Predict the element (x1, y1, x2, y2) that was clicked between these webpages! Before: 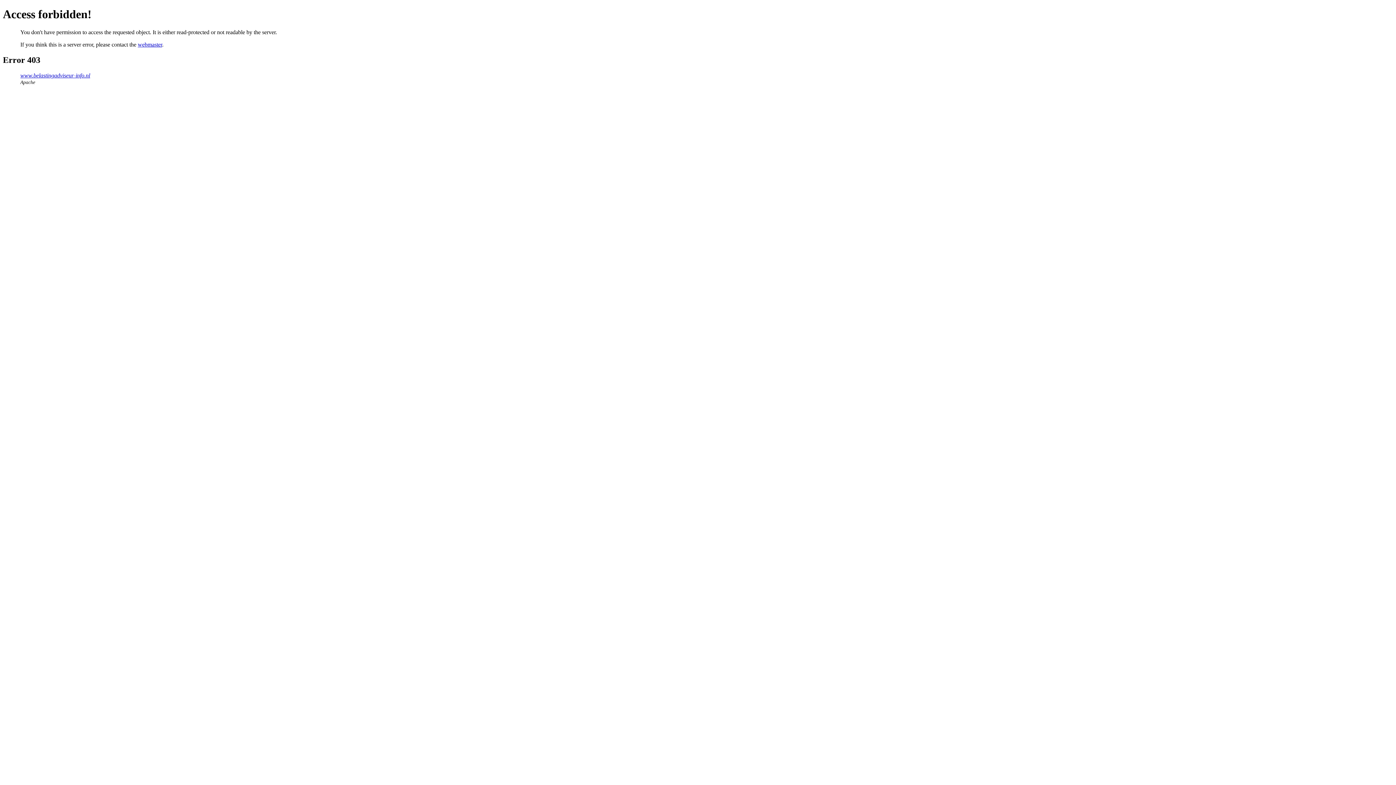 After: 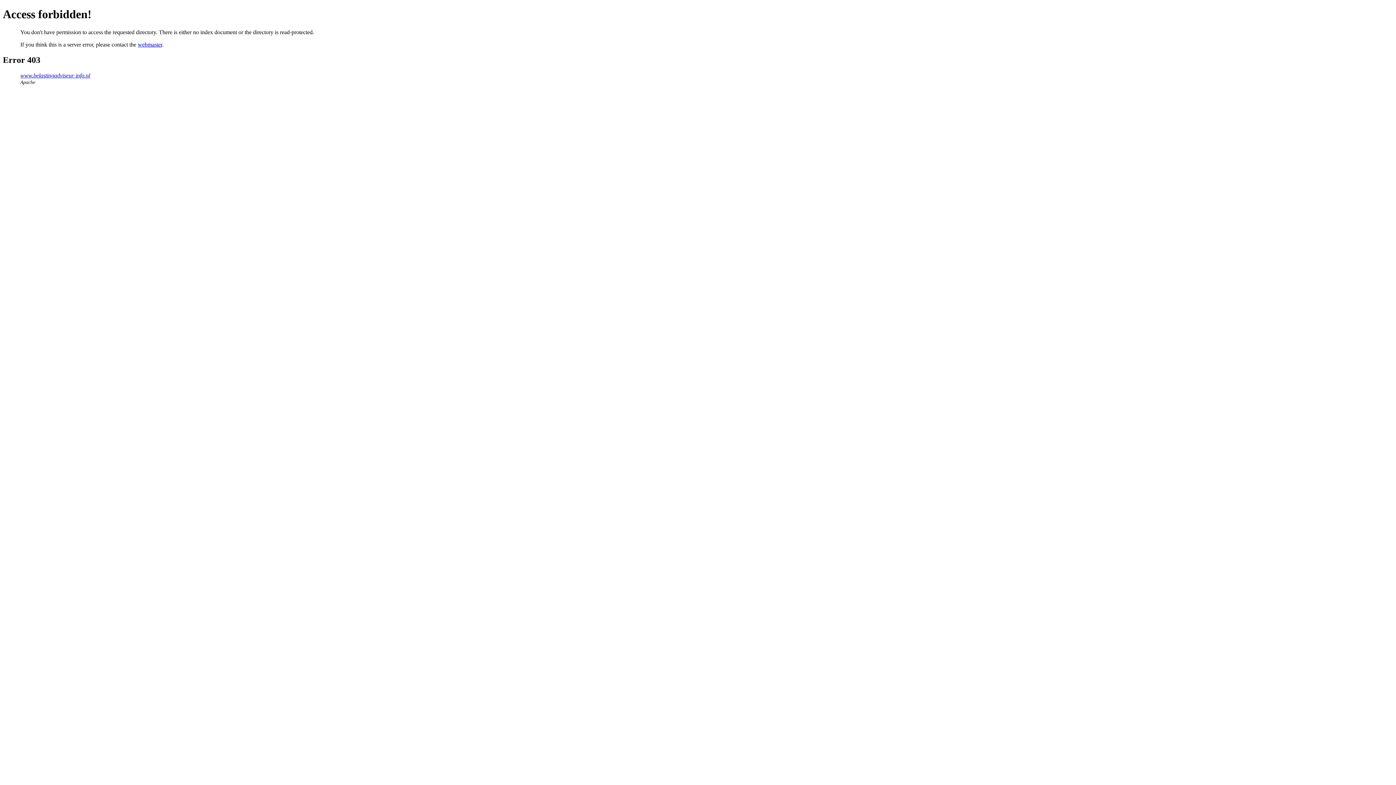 Action: label: www.belastingadviseur-info.nl bbox: (20, 72, 90, 78)